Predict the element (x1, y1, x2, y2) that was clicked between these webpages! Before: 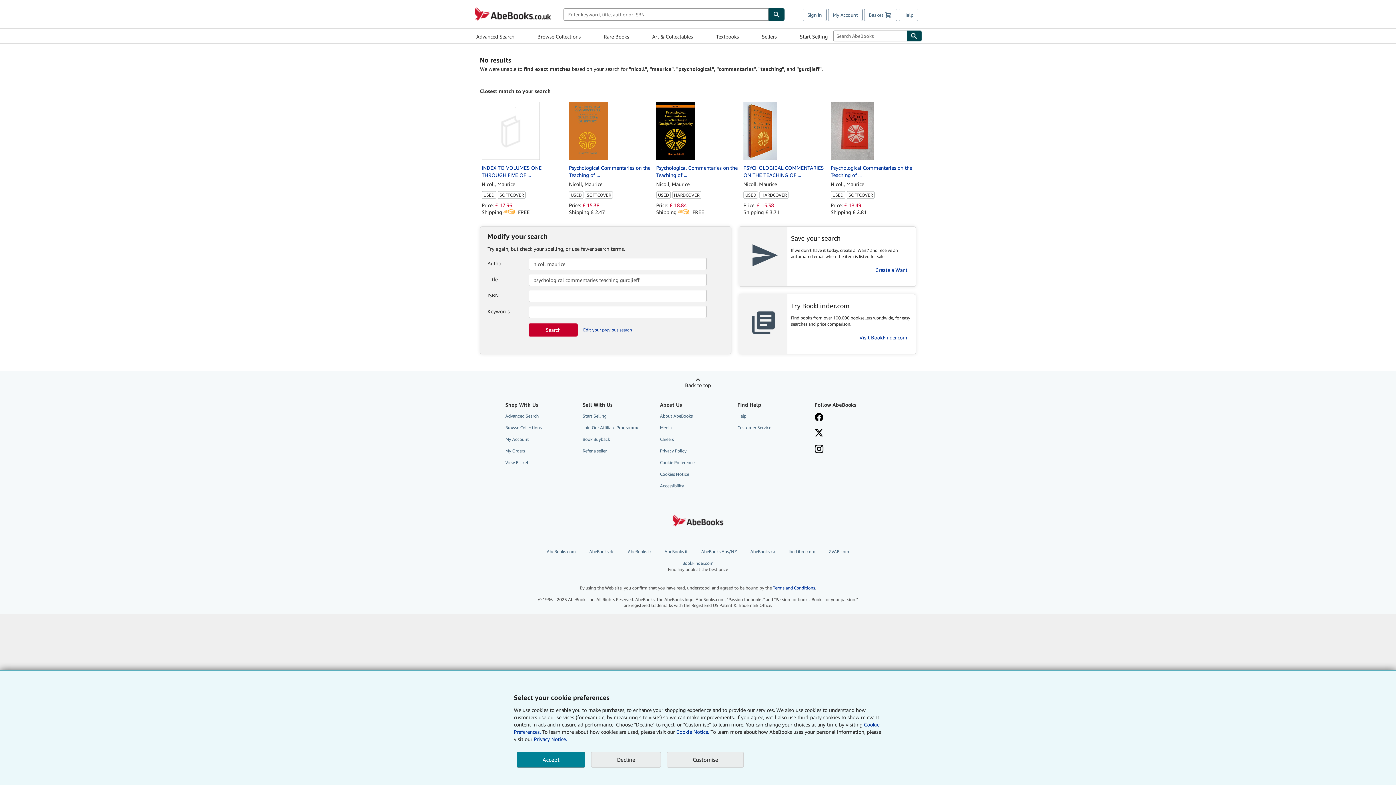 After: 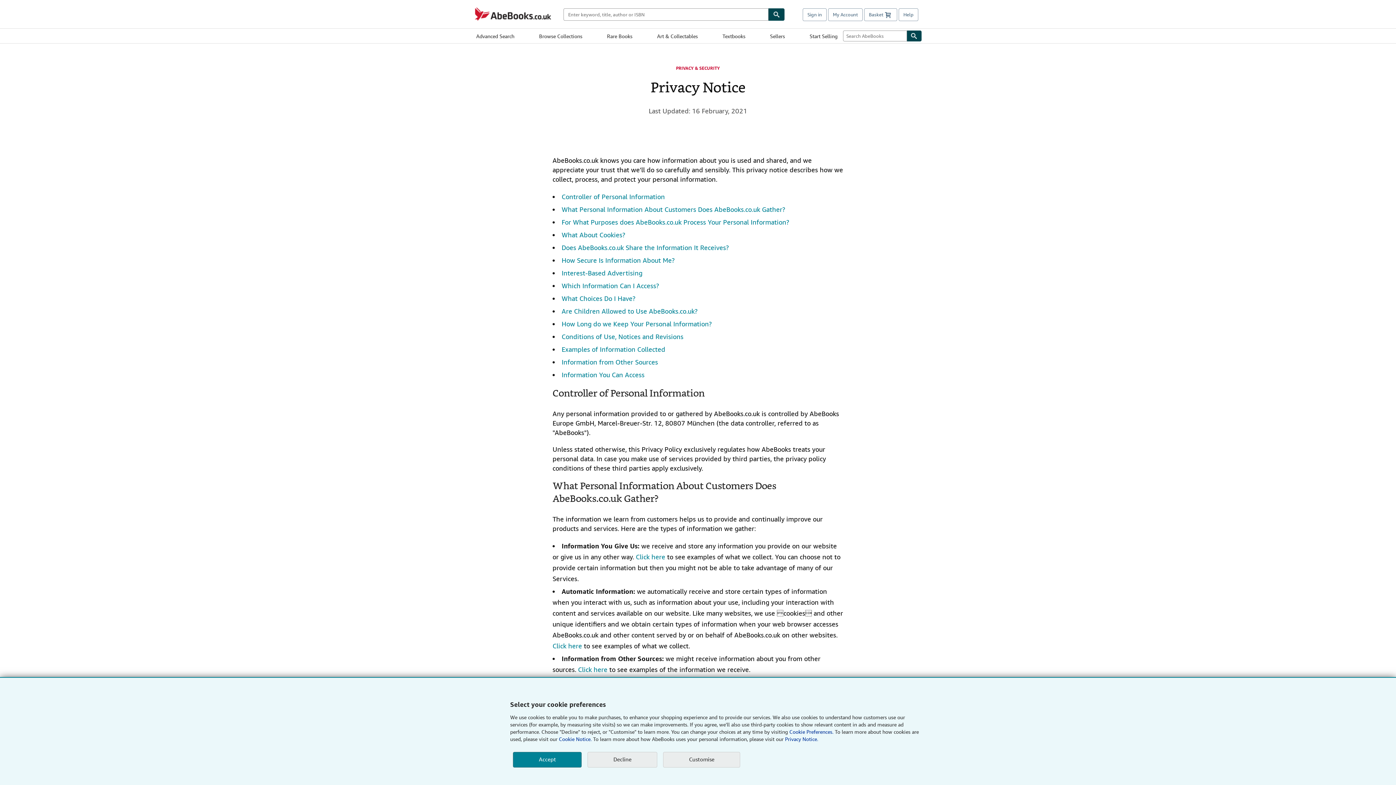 Action: bbox: (660, 446, 727, 456) label: Privacy Policy